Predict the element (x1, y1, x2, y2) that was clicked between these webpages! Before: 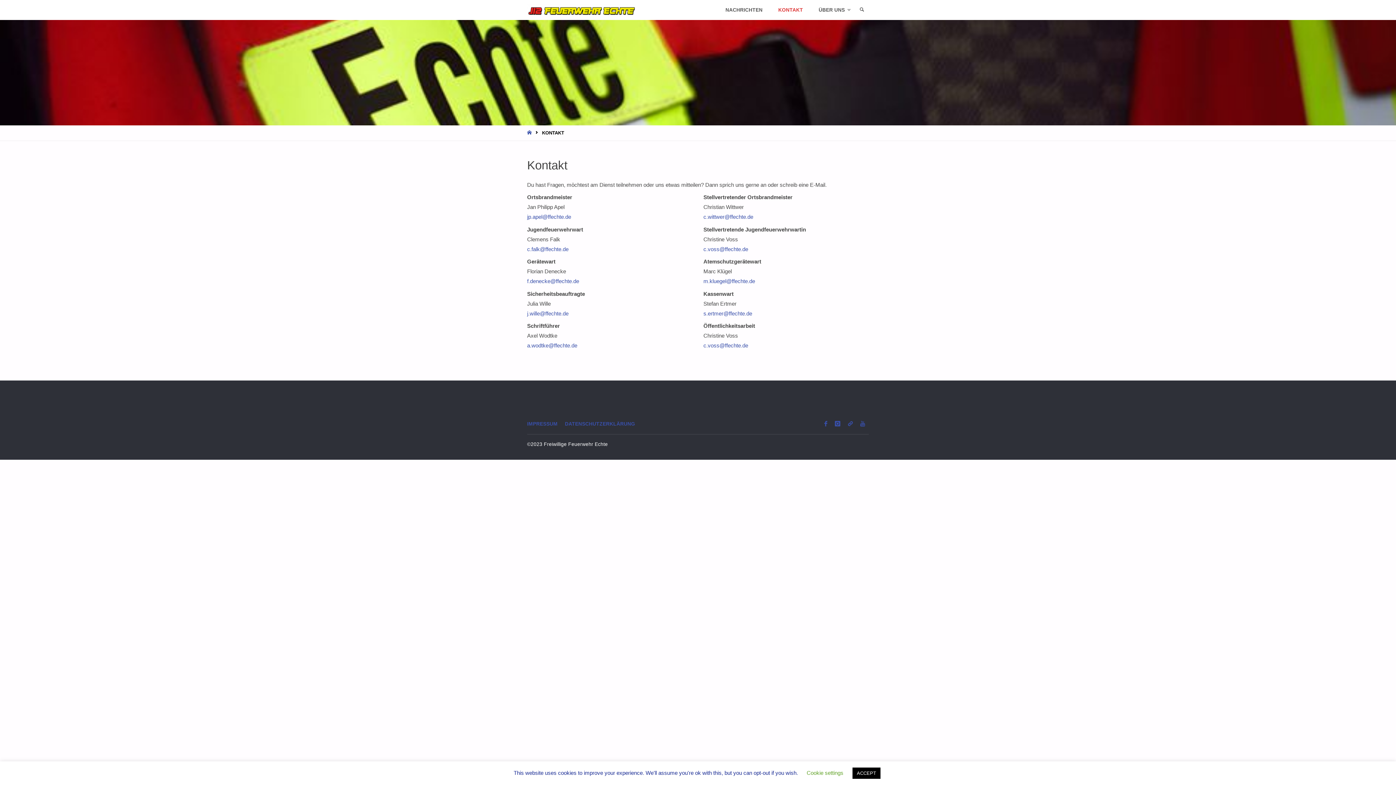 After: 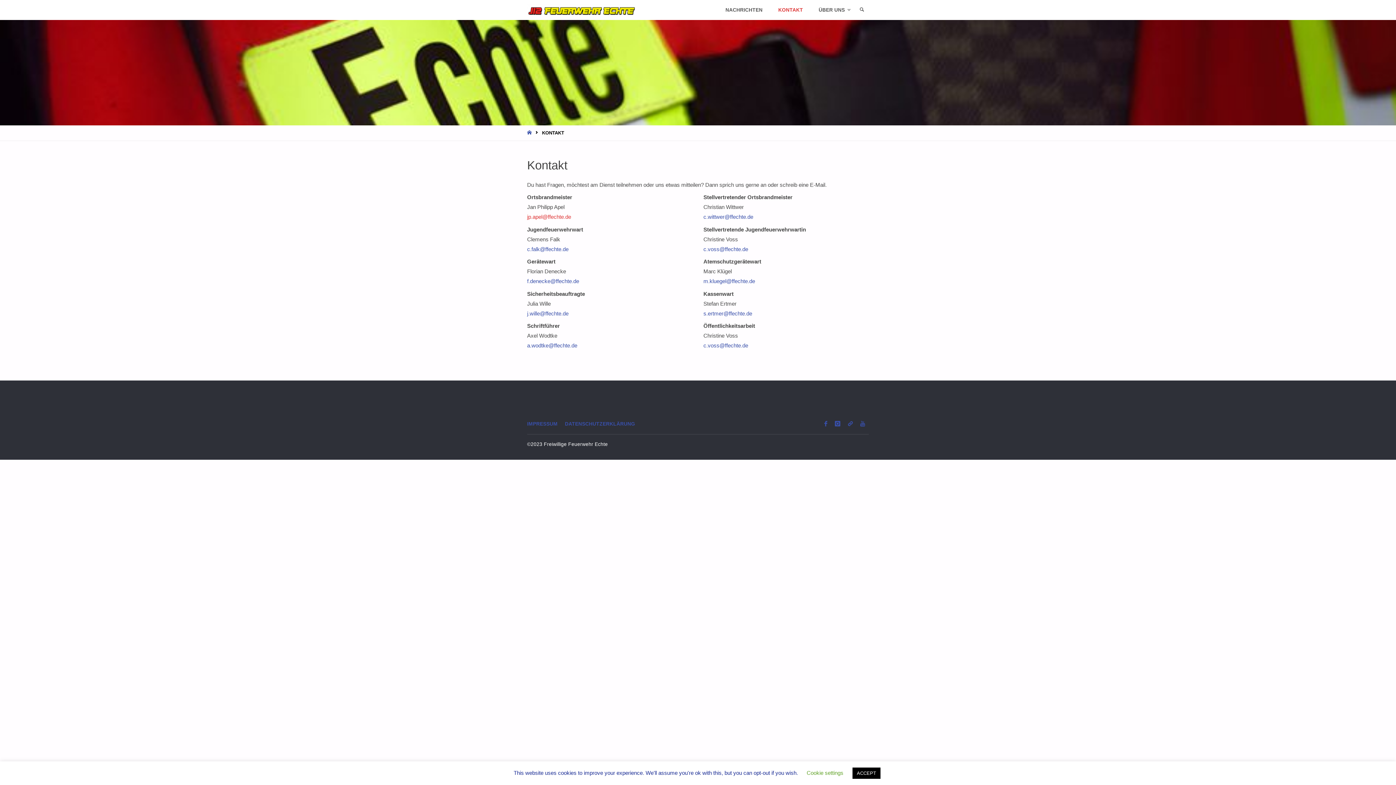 Action: bbox: (527, 213, 571, 220) label: jp.apel@ffechte.de